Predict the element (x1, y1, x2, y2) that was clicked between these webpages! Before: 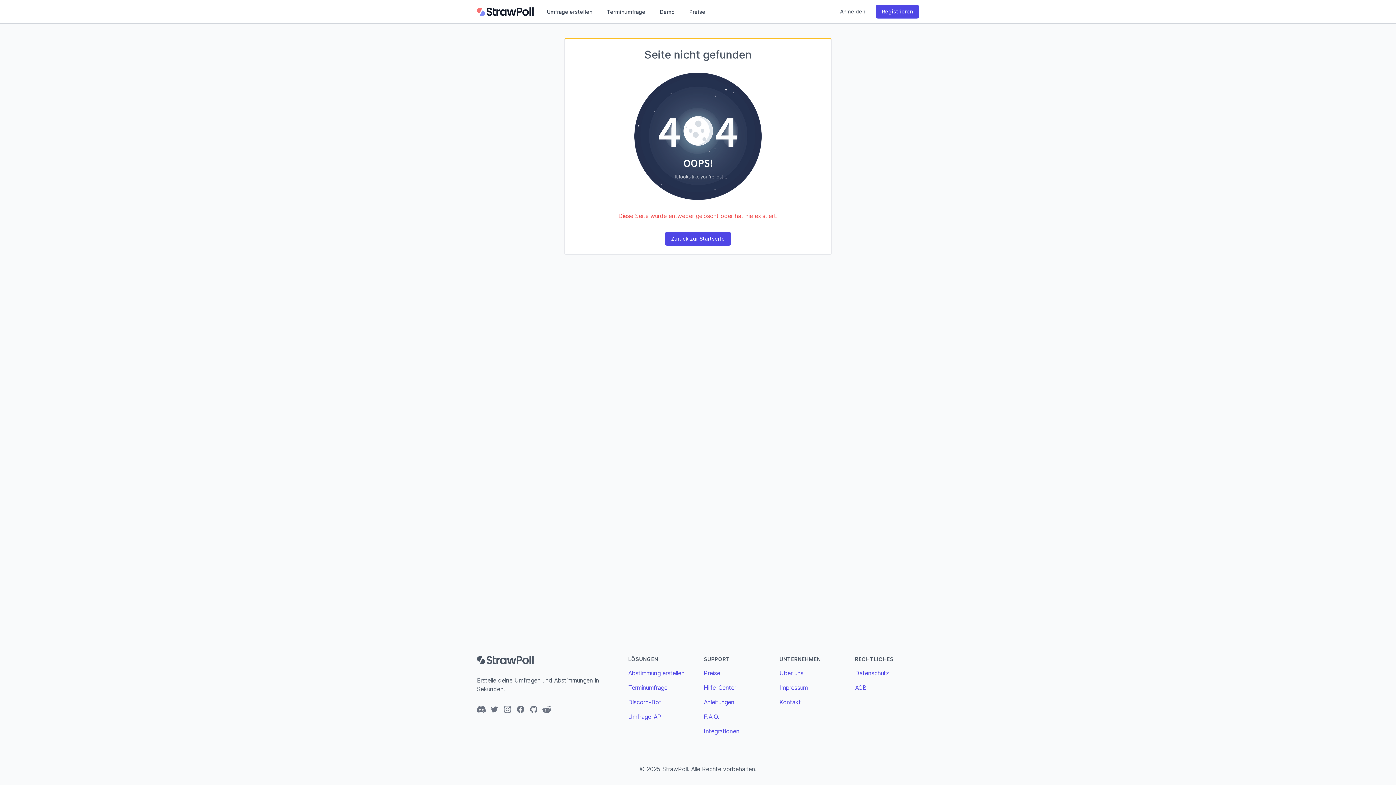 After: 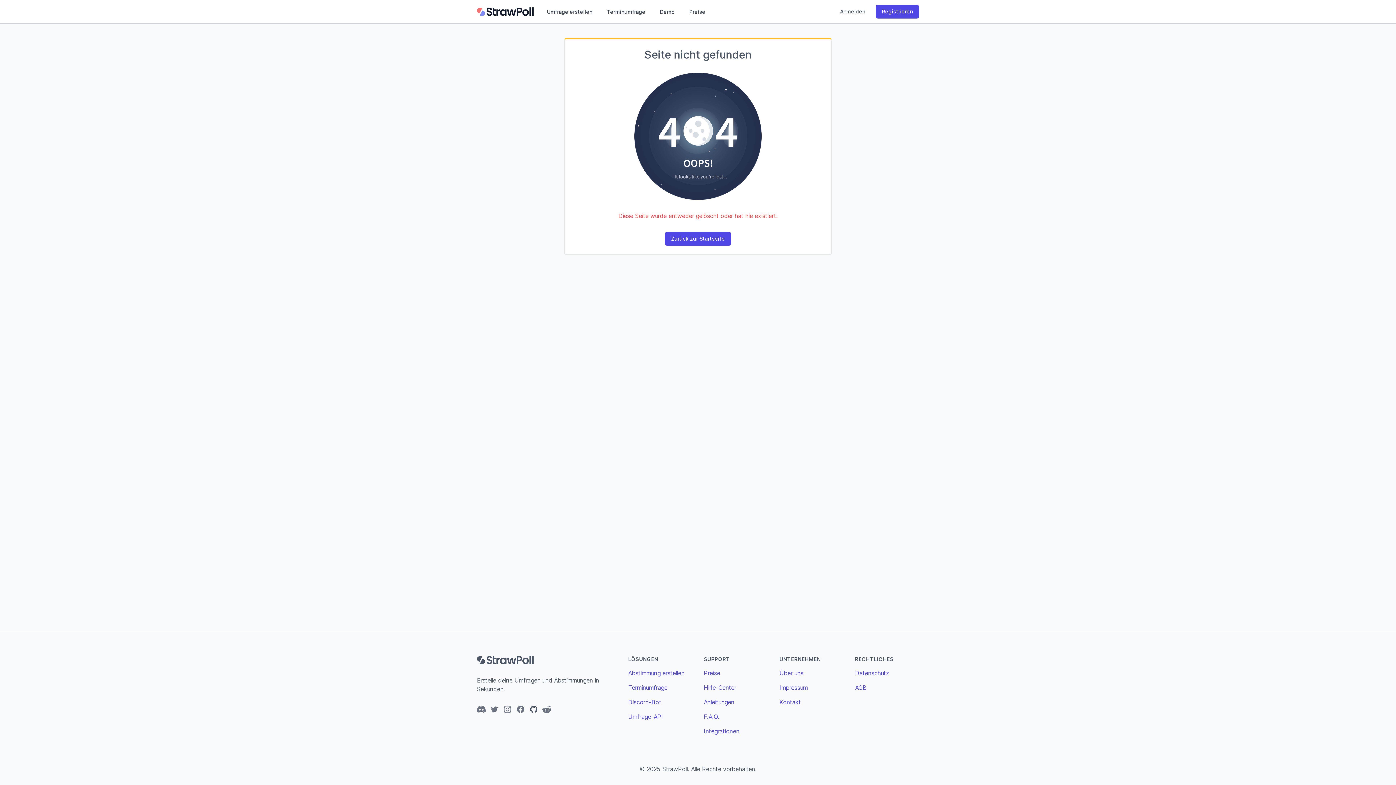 Action: bbox: (529, 705, 538, 714) label: GitHub